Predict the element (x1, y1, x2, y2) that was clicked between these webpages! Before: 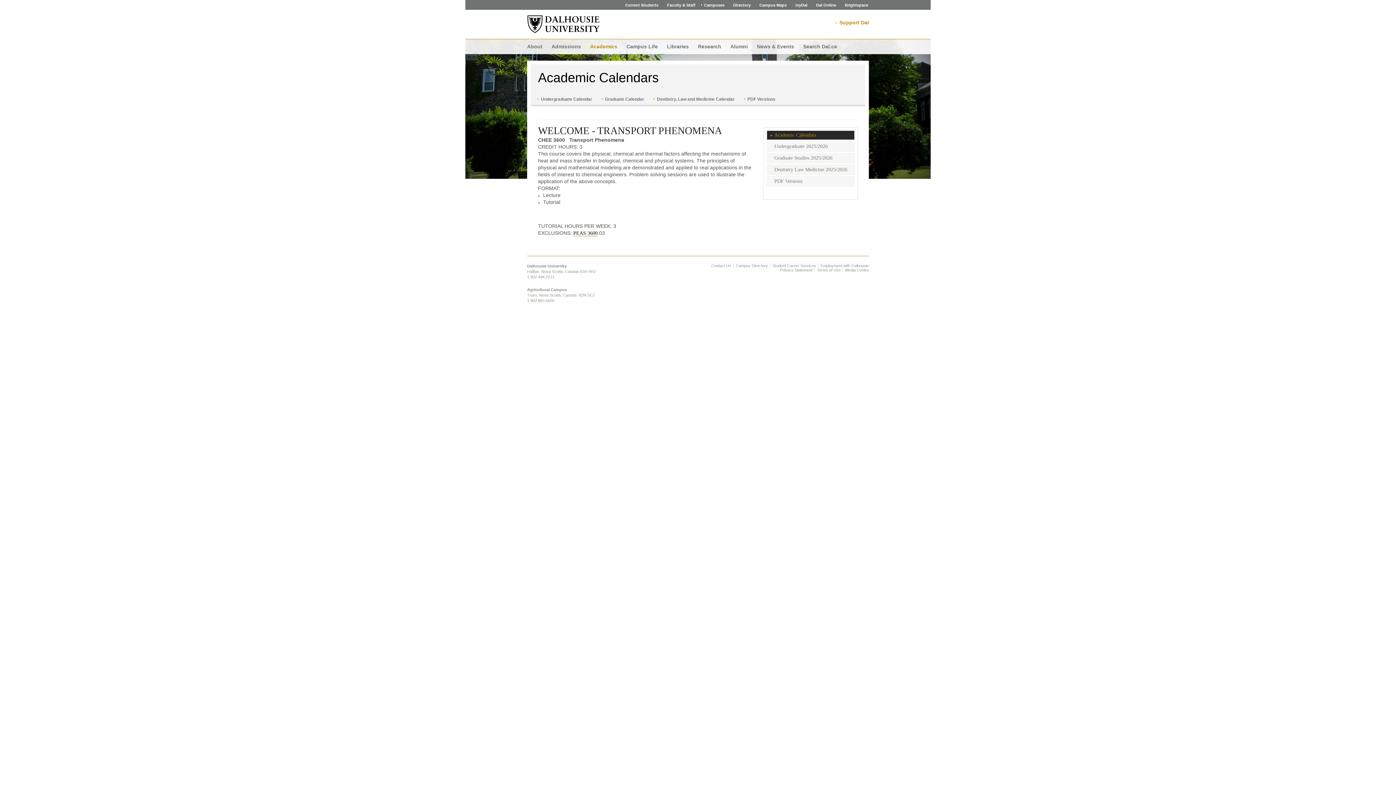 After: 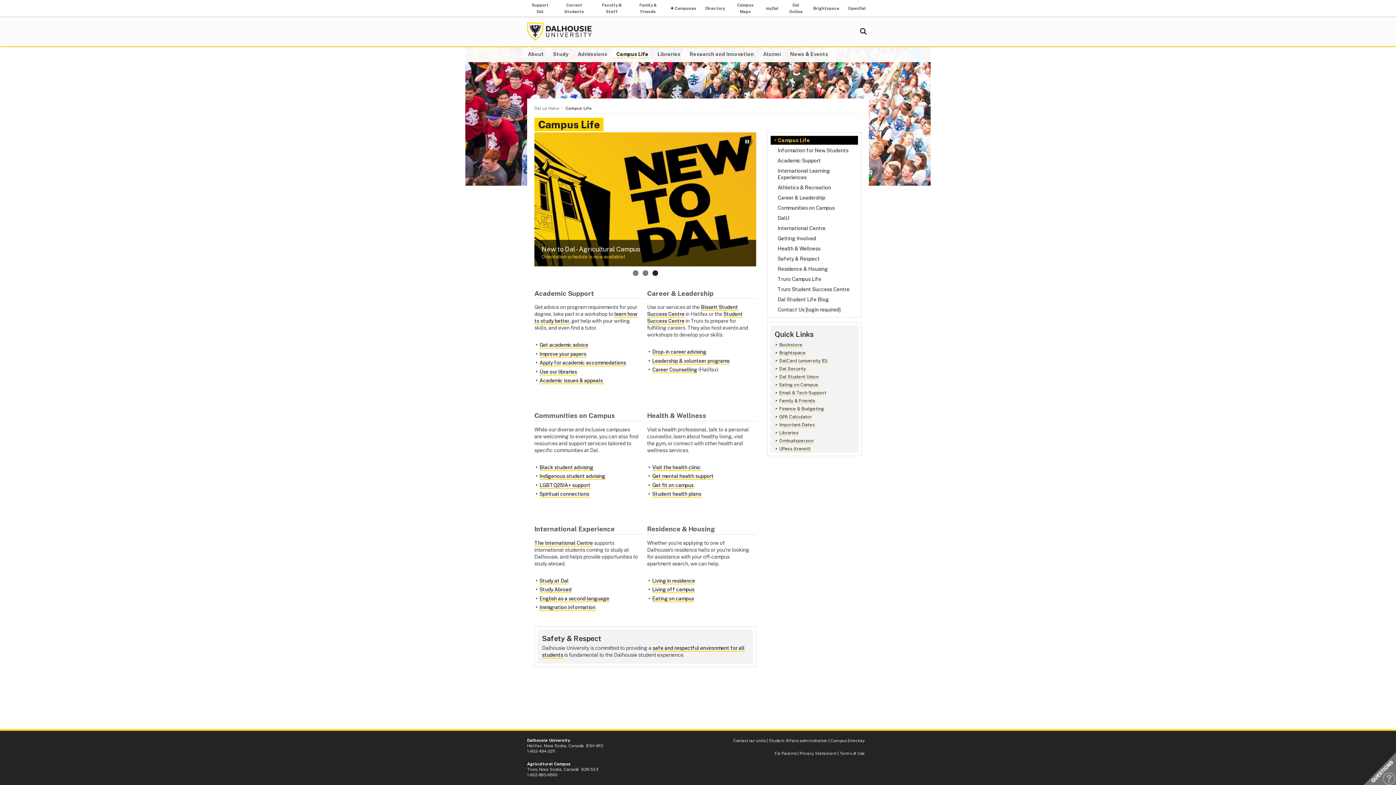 Action: bbox: (626, 43, 658, 49) label: Campus Life